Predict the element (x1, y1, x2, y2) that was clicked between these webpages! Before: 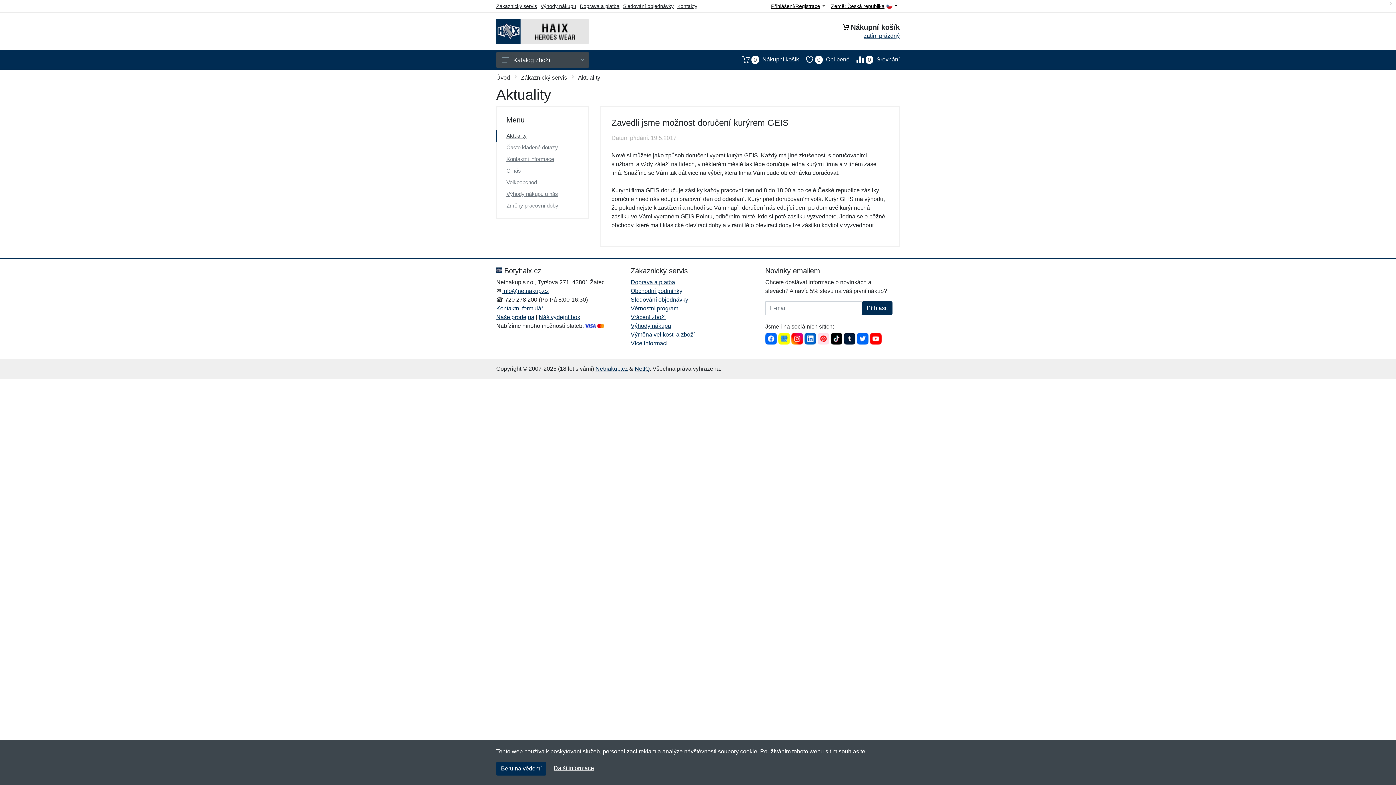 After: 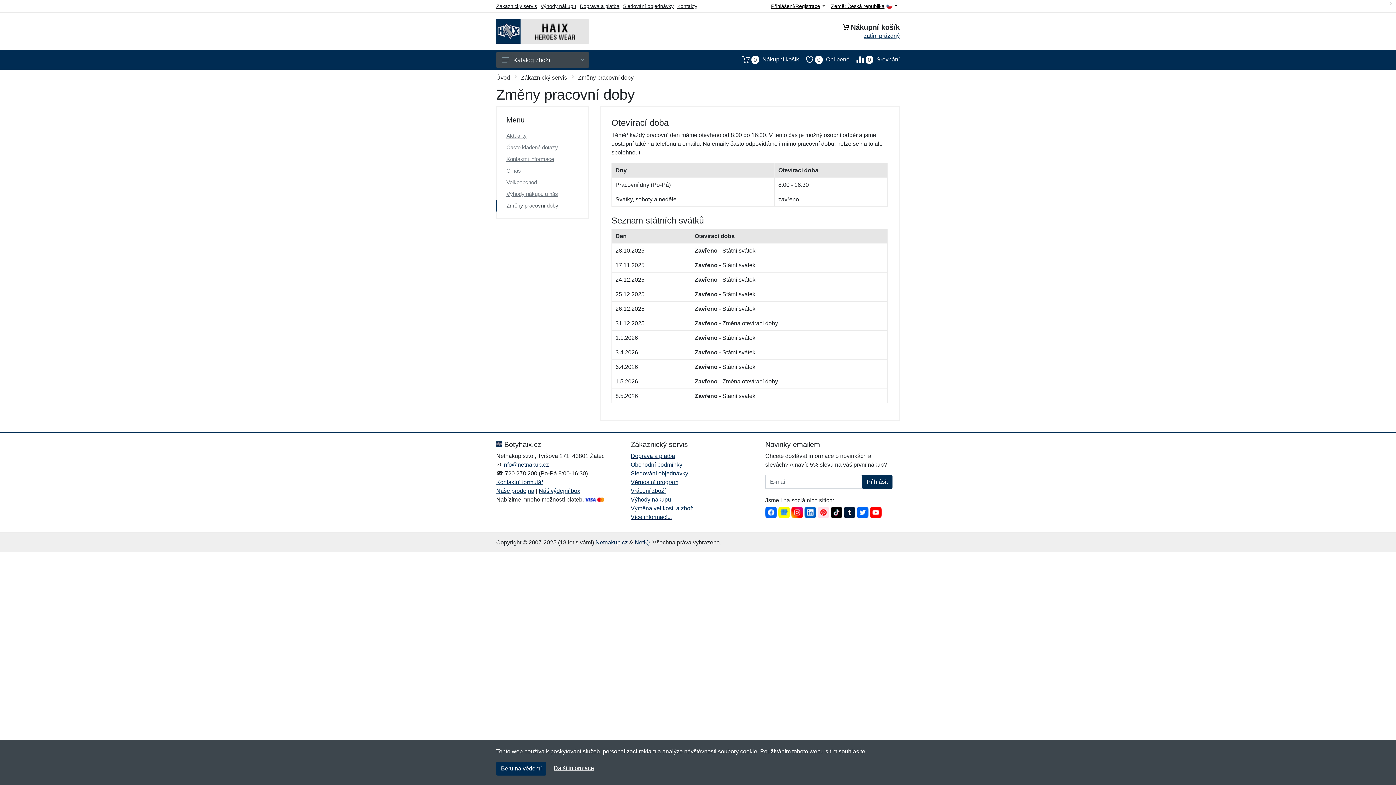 Action: label: Změny pracovní doby bbox: (496, 200, 588, 211)